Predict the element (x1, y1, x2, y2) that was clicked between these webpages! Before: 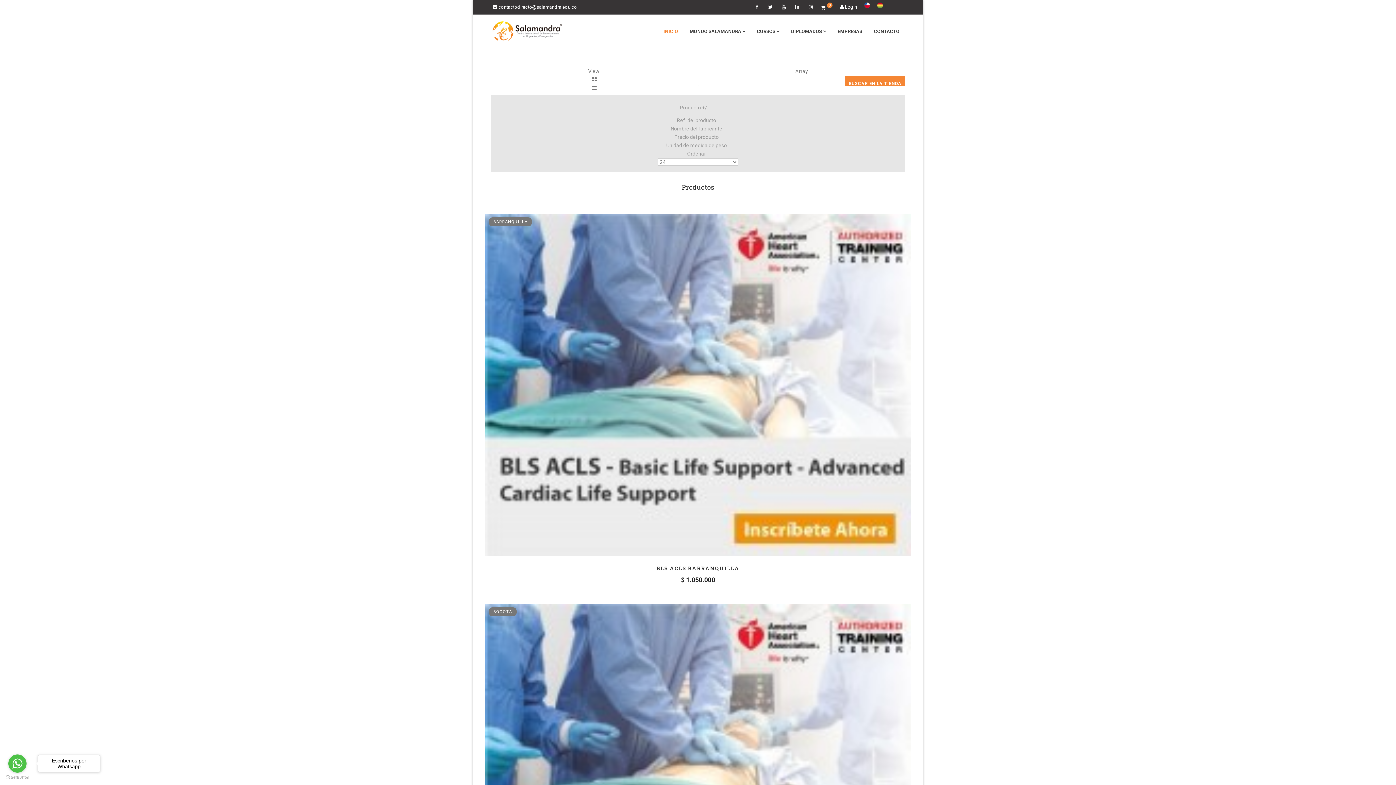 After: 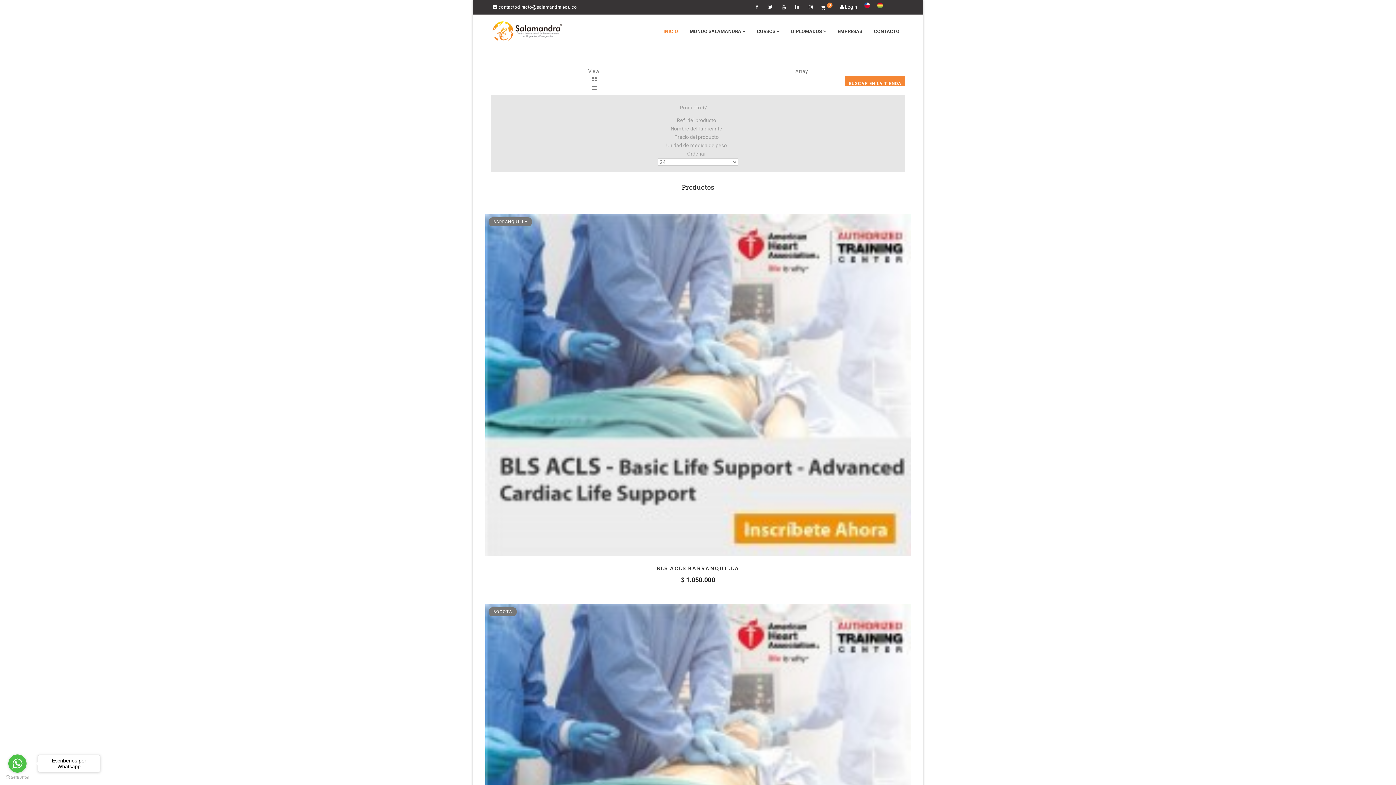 Action: bbox: (778, 1, 789, 12)